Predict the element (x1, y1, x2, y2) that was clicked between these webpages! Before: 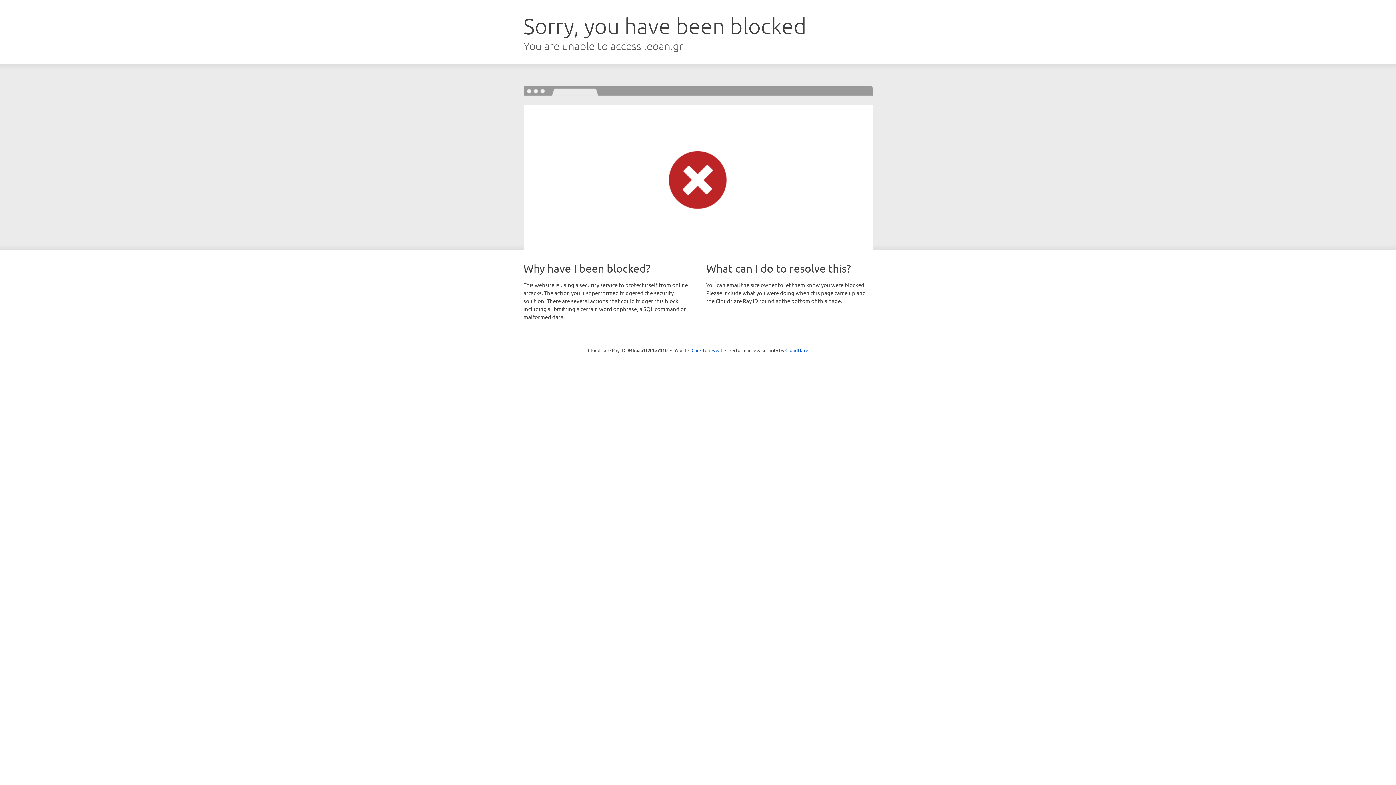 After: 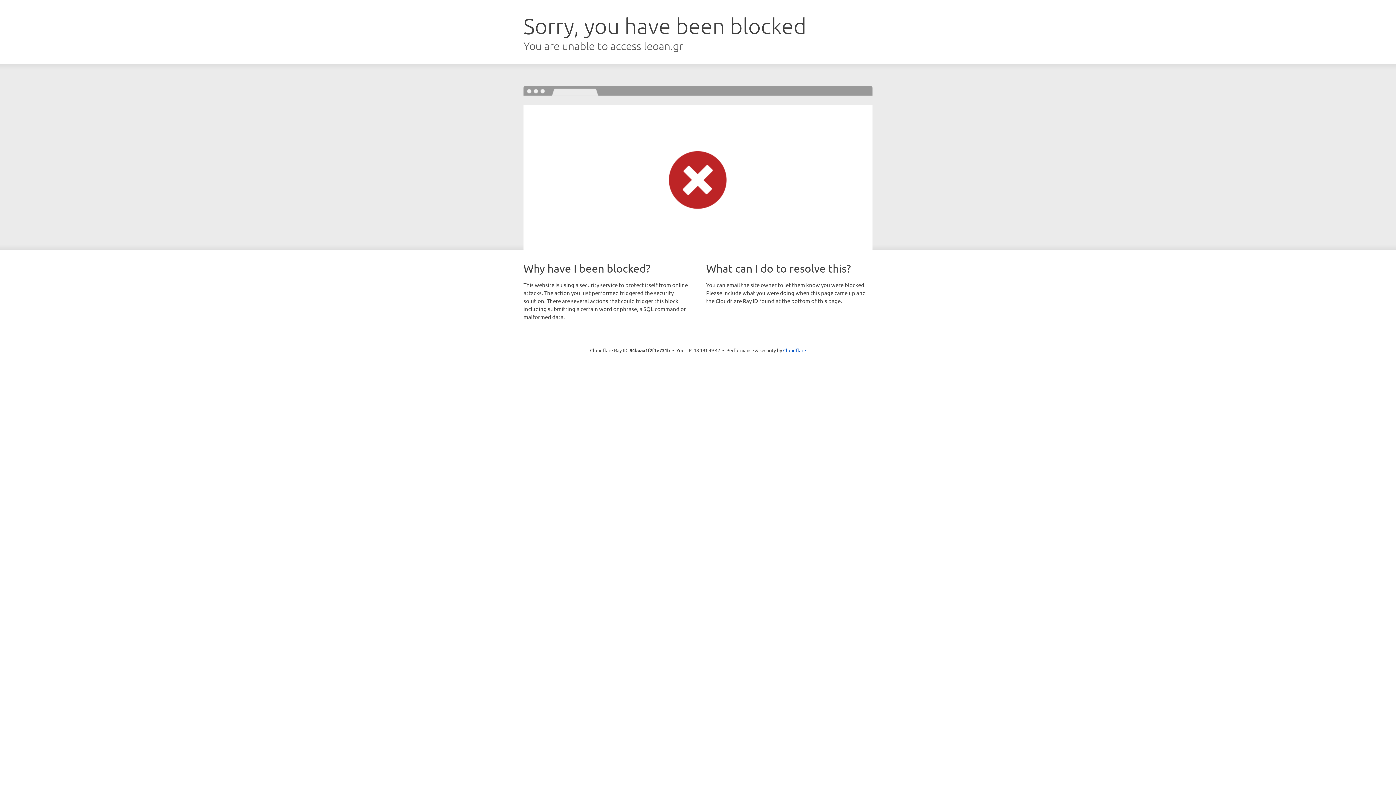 Action: bbox: (691, 346, 722, 353) label: Click to reveal